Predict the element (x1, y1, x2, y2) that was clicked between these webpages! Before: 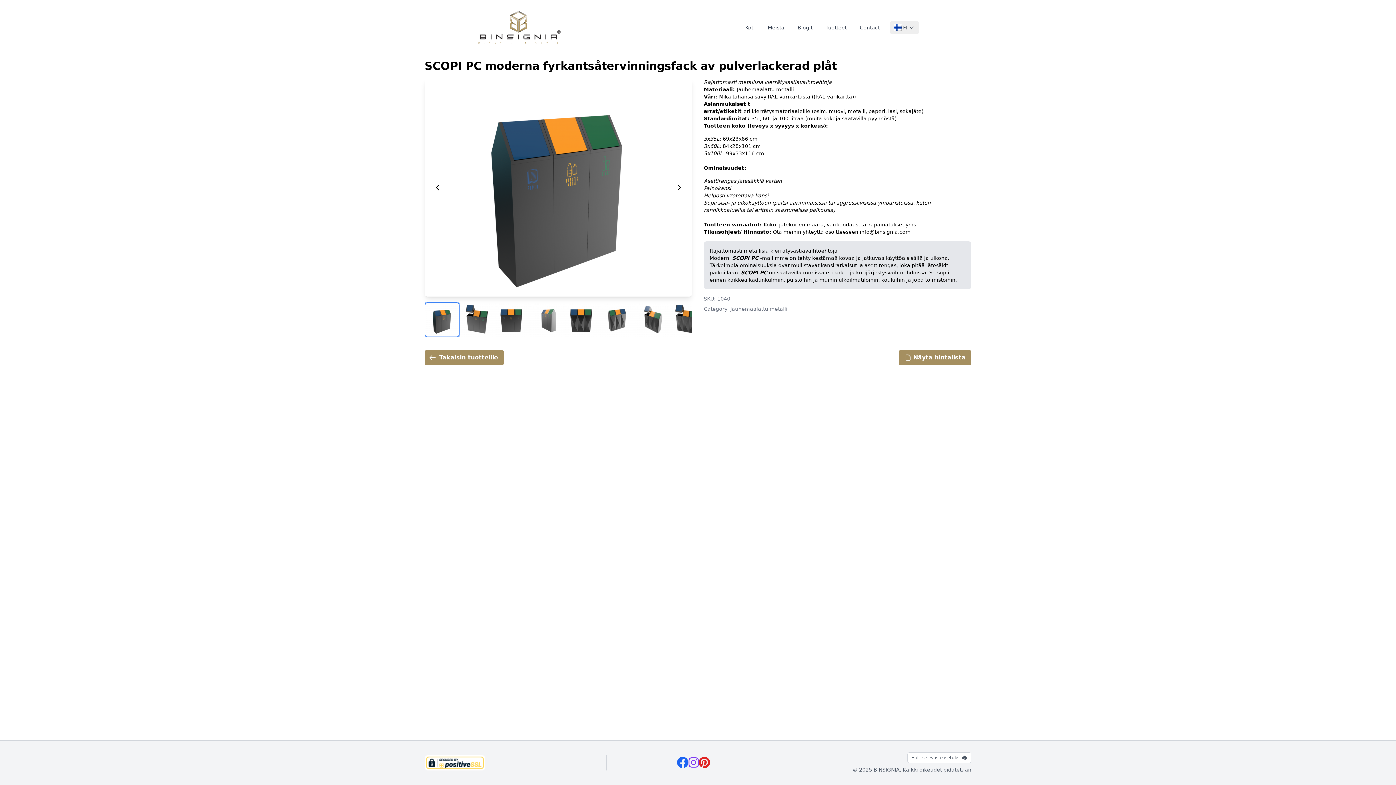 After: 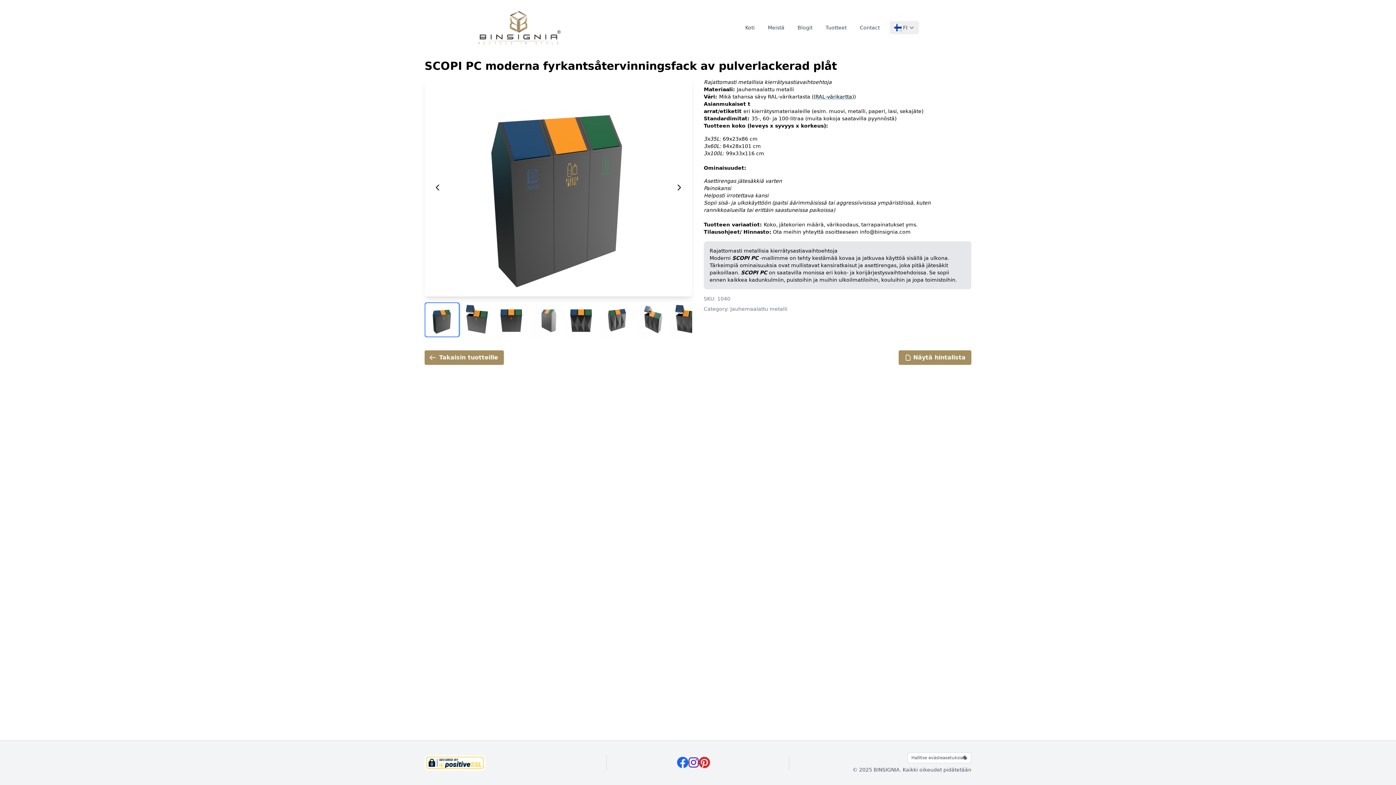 Action: bbox: (688, 756, 698, 769) label: Follow us on Instagram